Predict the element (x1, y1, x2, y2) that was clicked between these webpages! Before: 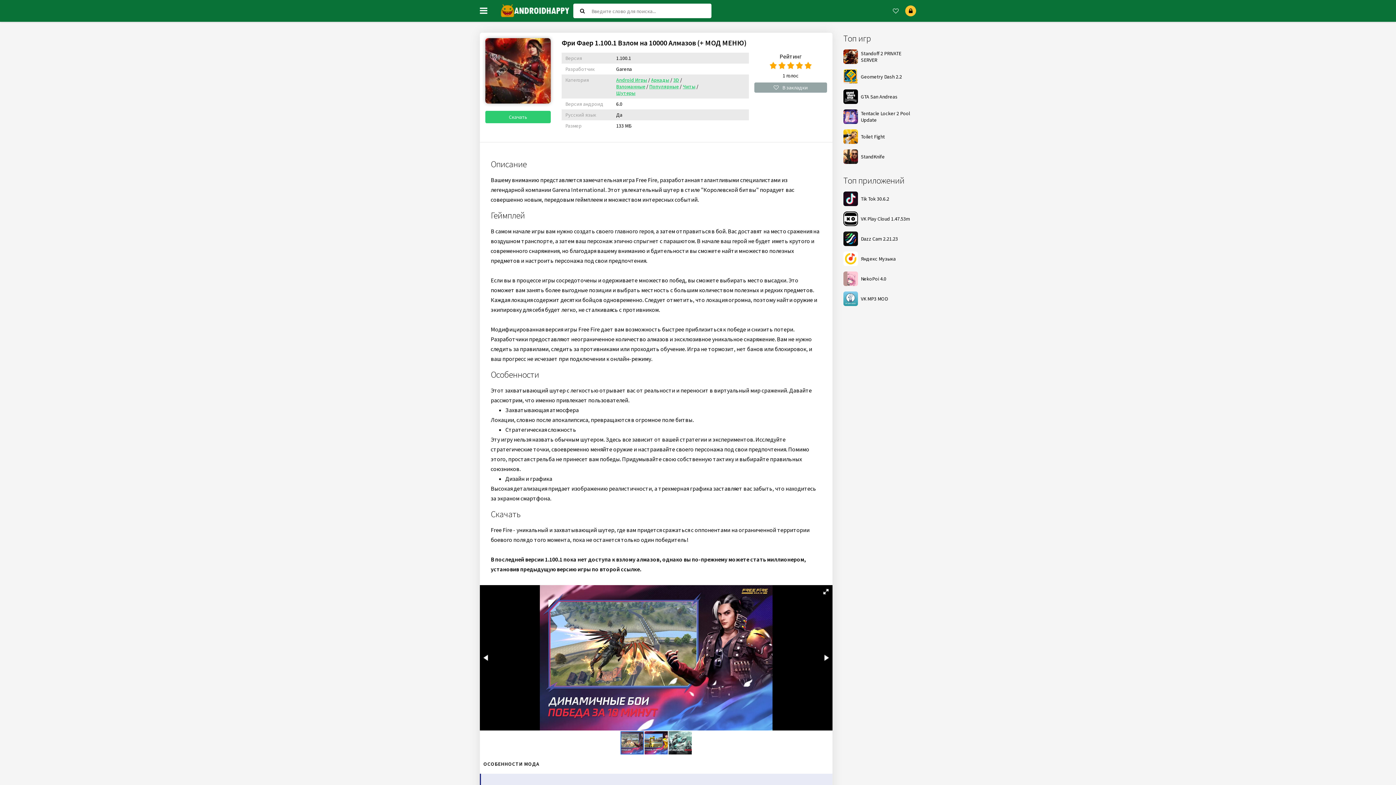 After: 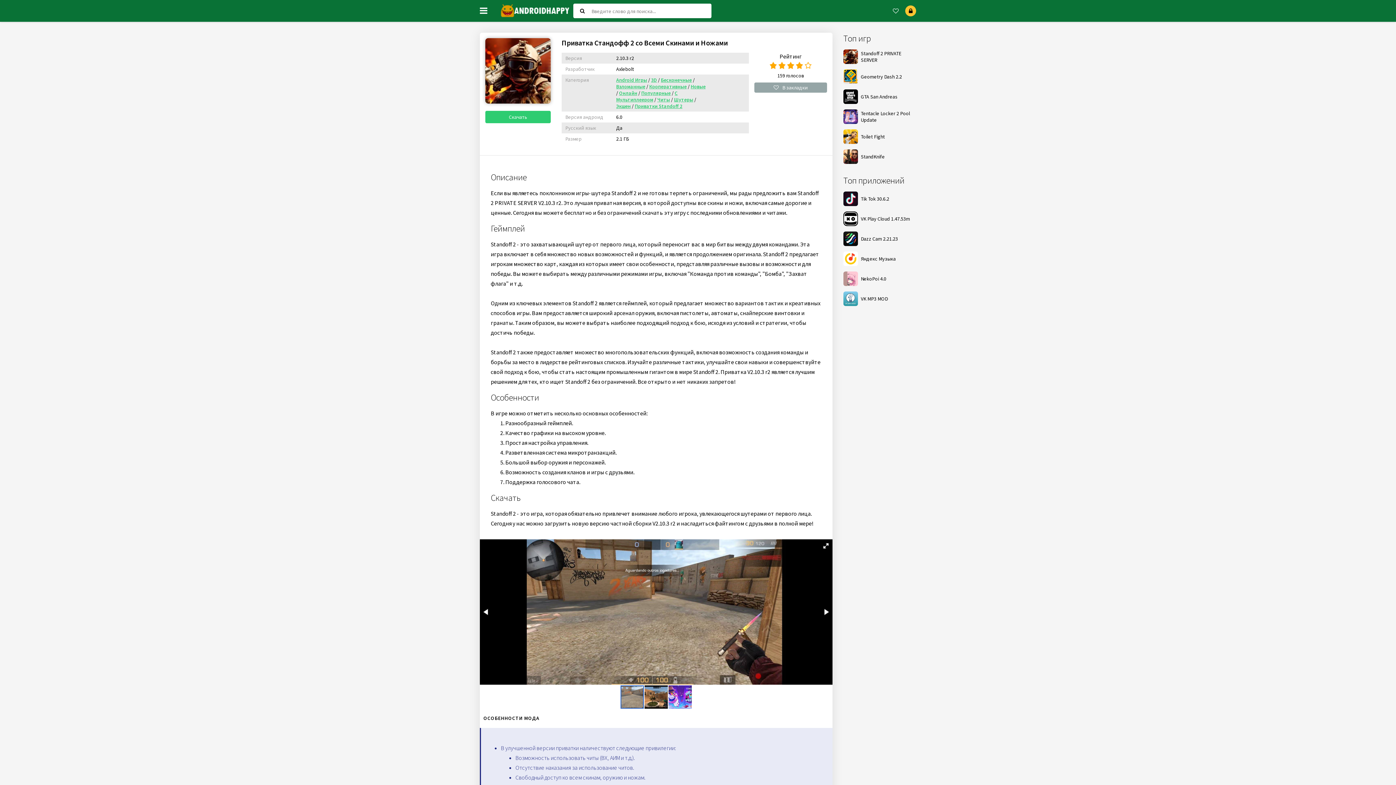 Action: label: Standoff 2 PRIVATE SERVER bbox: (843, 49, 916, 64)